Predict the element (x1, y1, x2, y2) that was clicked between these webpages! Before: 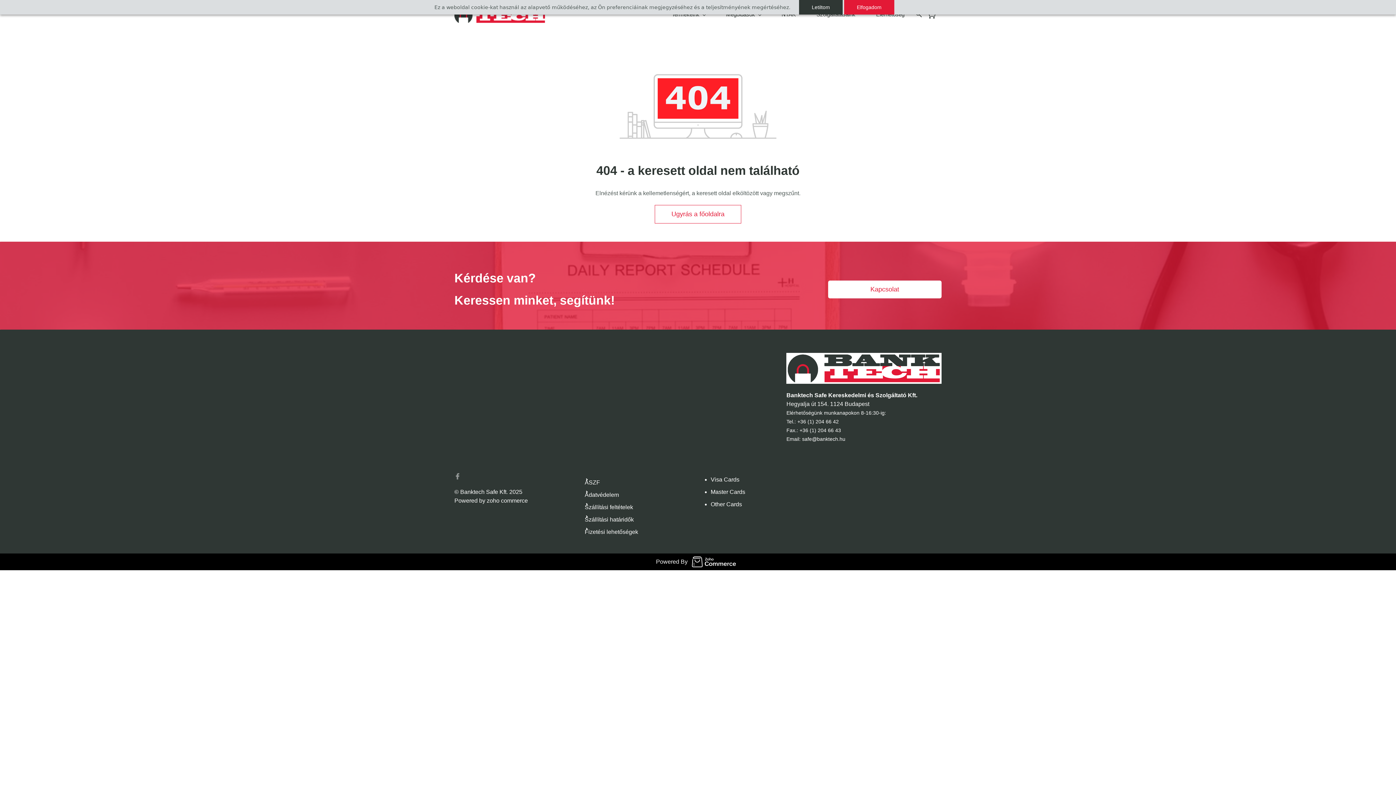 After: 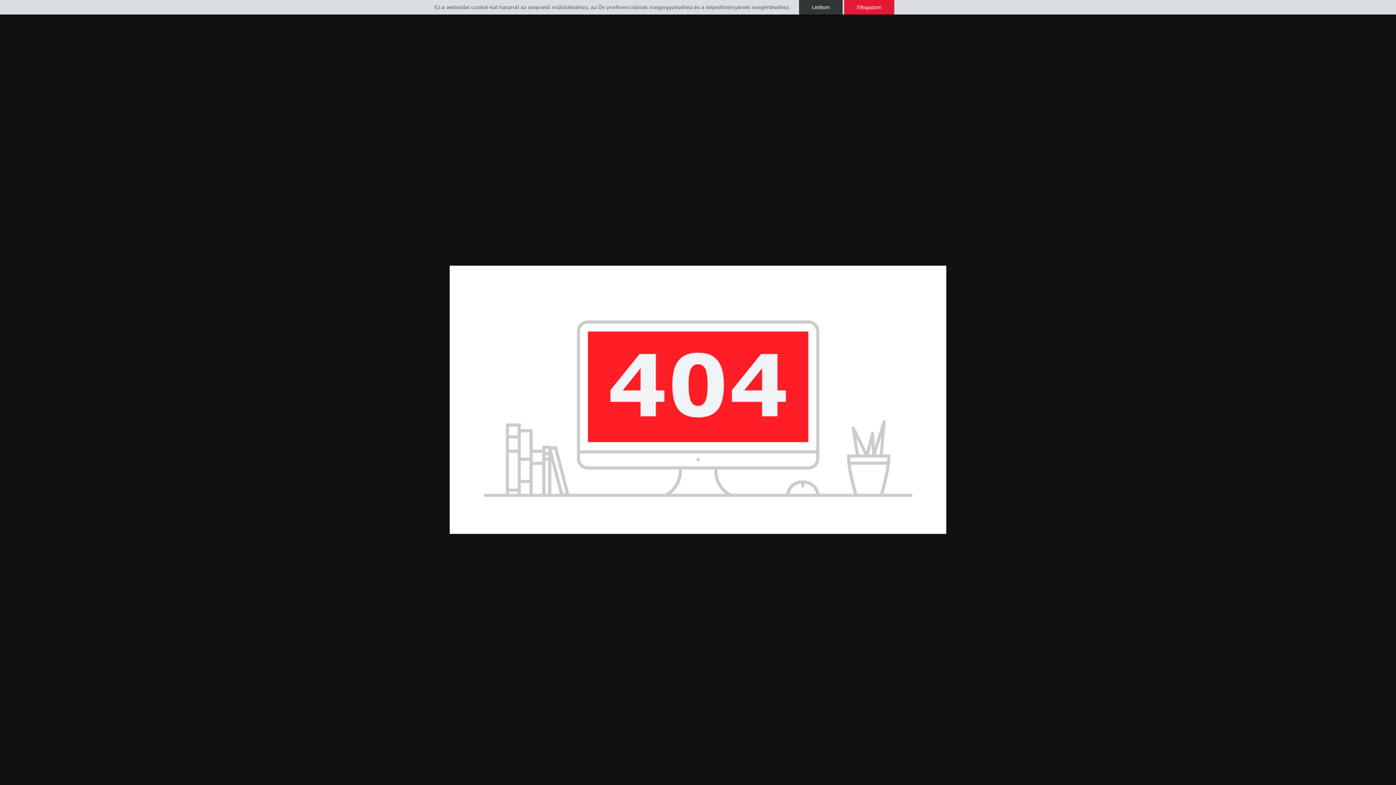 Action: bbox: (607, 55, 789, 61)